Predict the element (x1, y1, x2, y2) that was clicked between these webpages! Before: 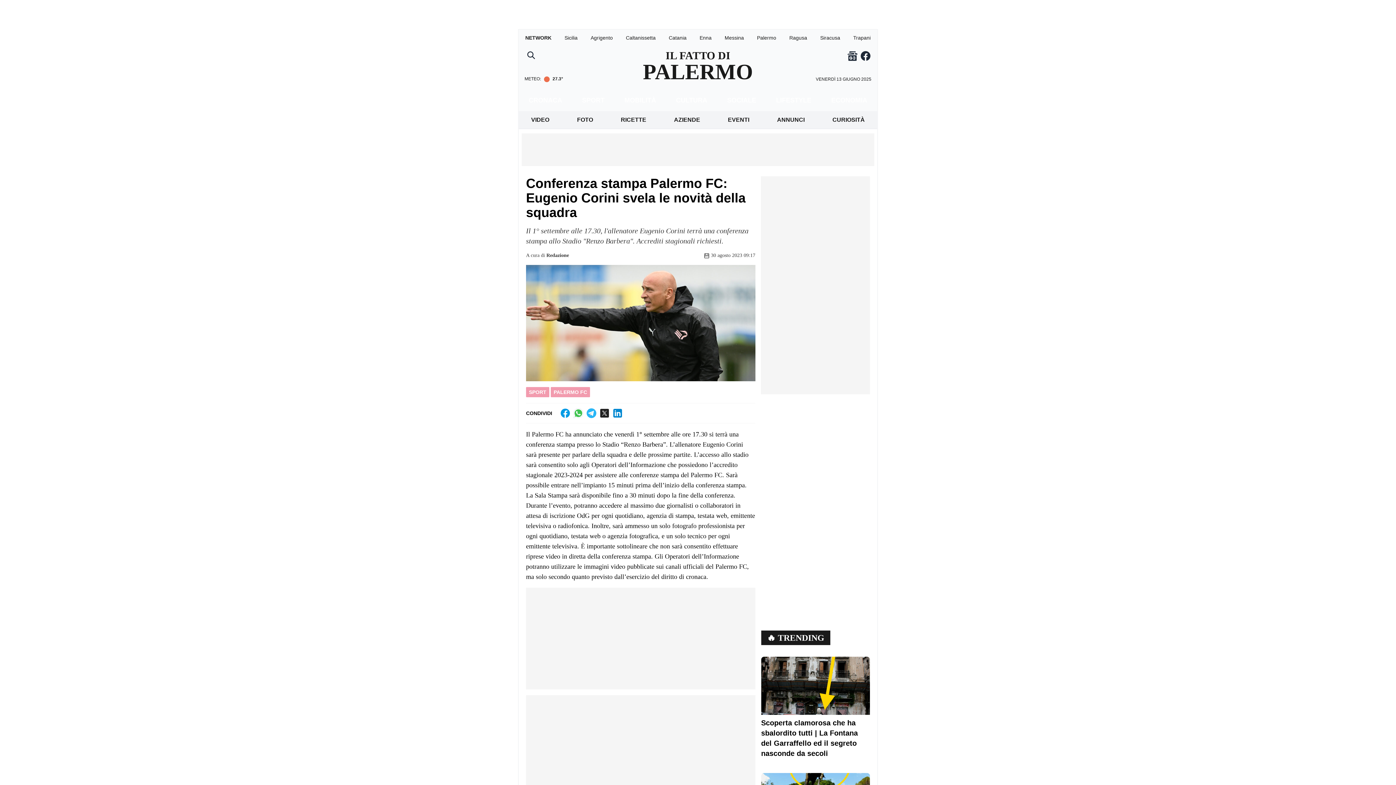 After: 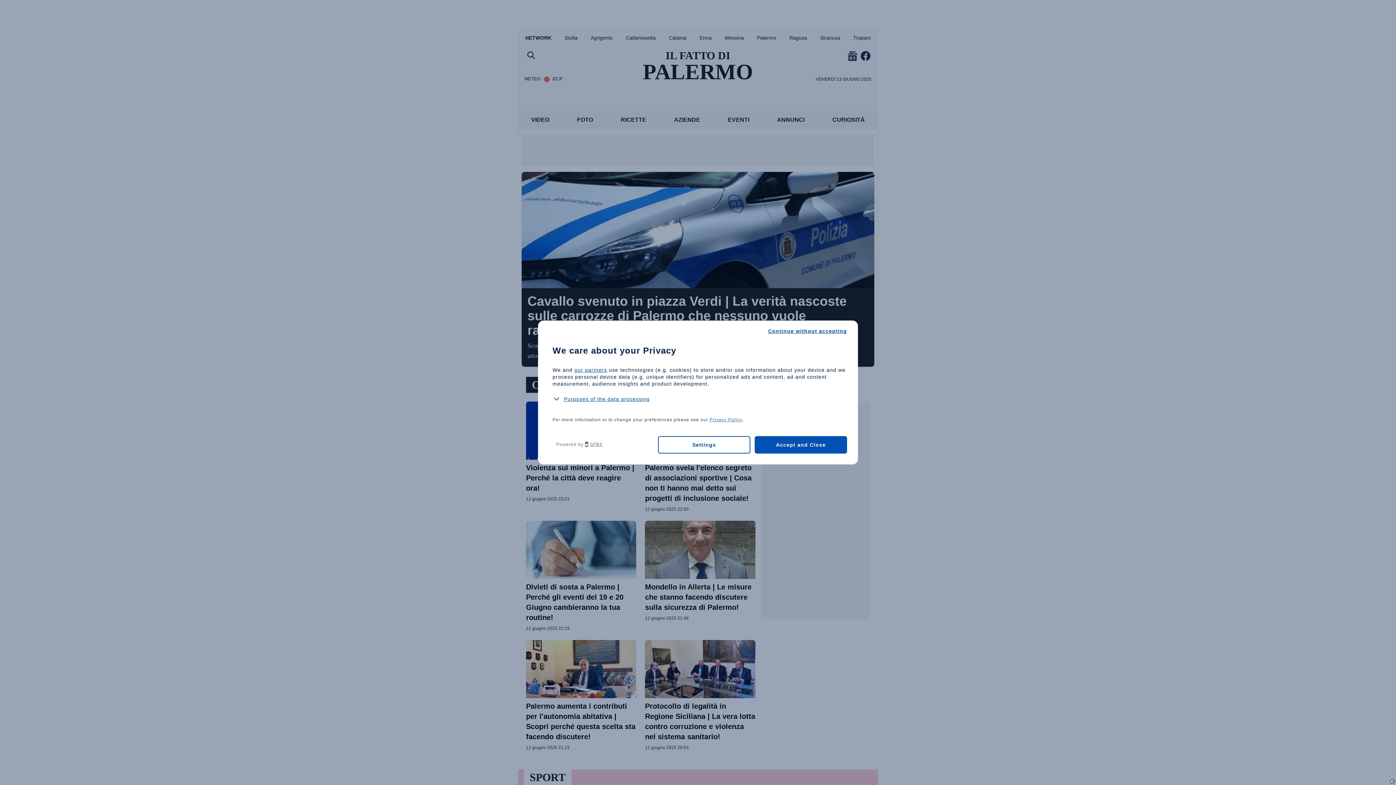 Action: bbox: (757, 34, 776, 40) label: Palermo